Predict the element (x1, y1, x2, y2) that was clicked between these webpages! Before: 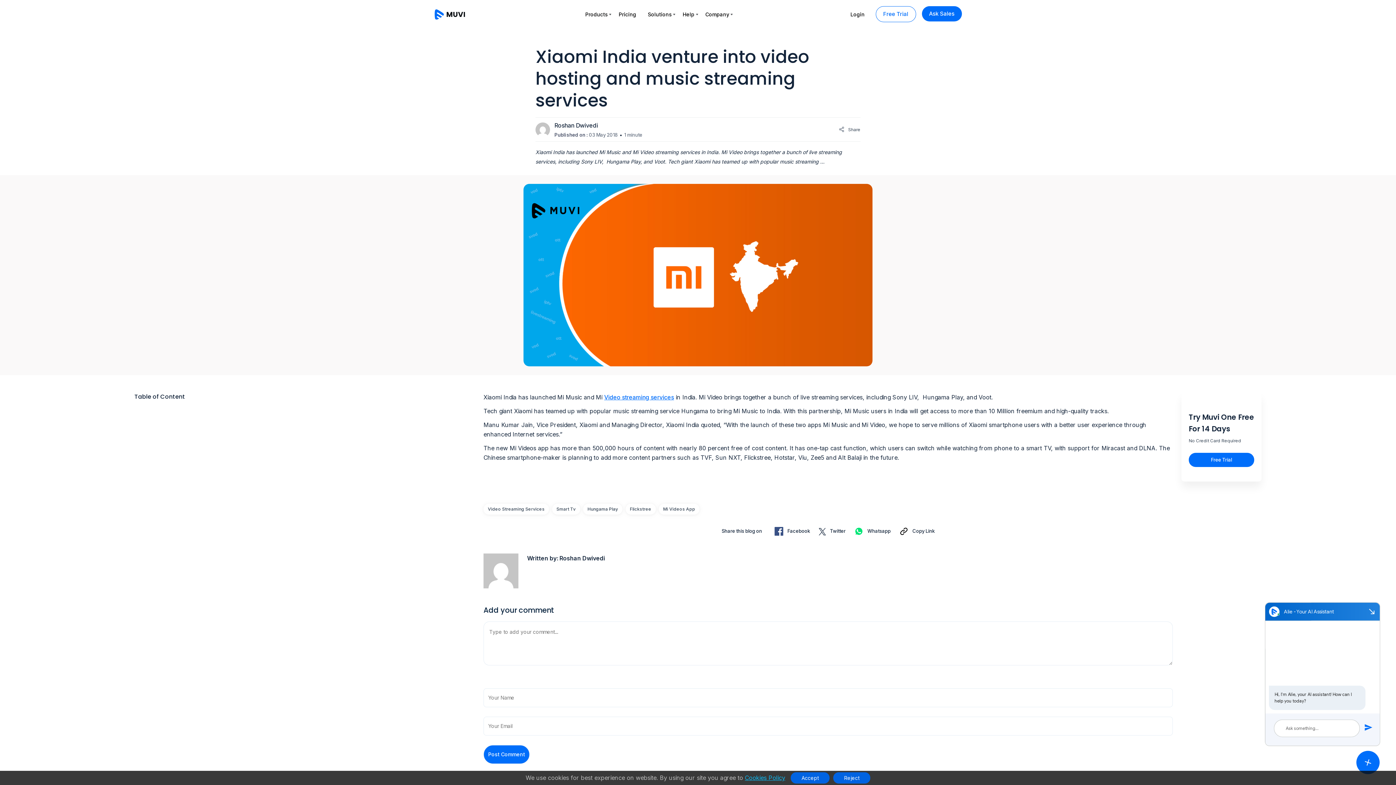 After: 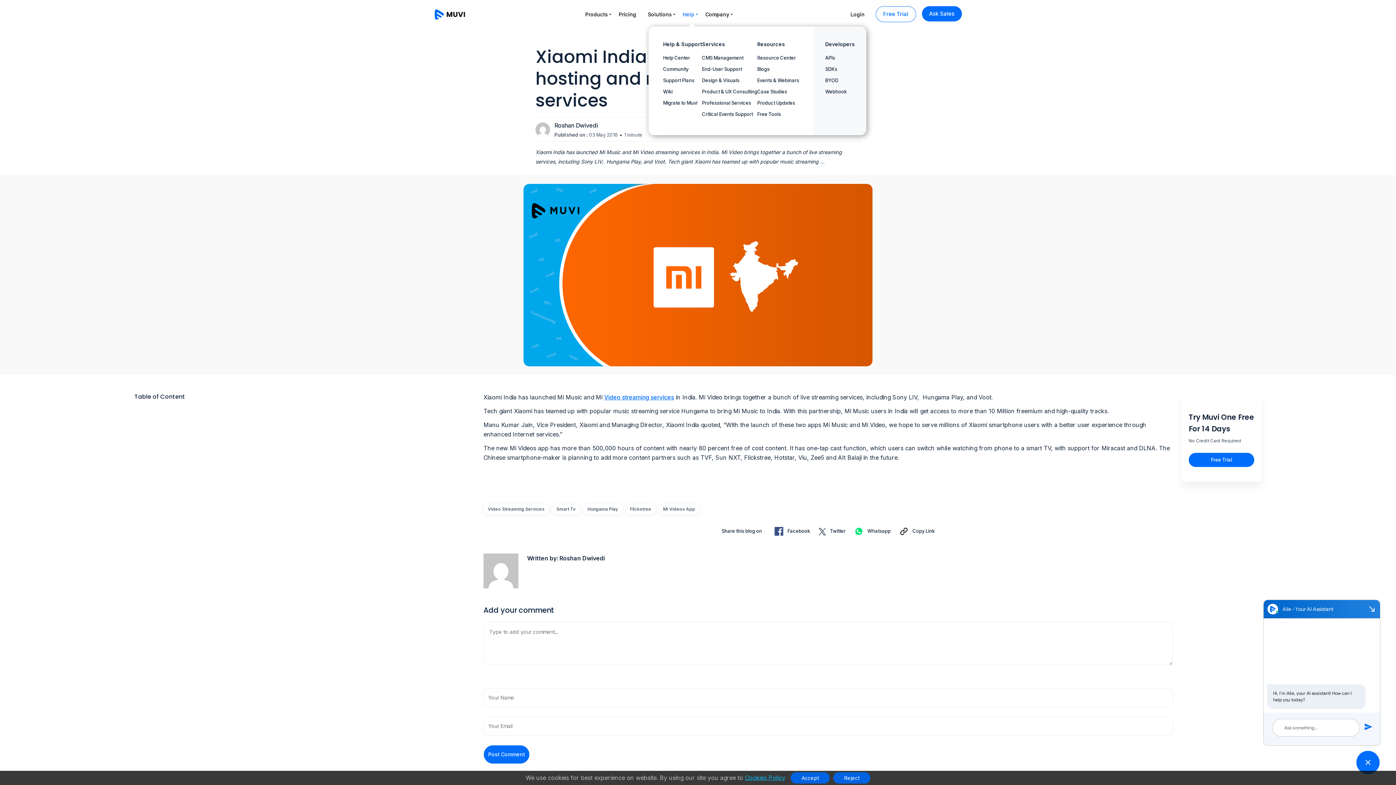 Action: label: Help bbox: (682, 10, 694, 18)